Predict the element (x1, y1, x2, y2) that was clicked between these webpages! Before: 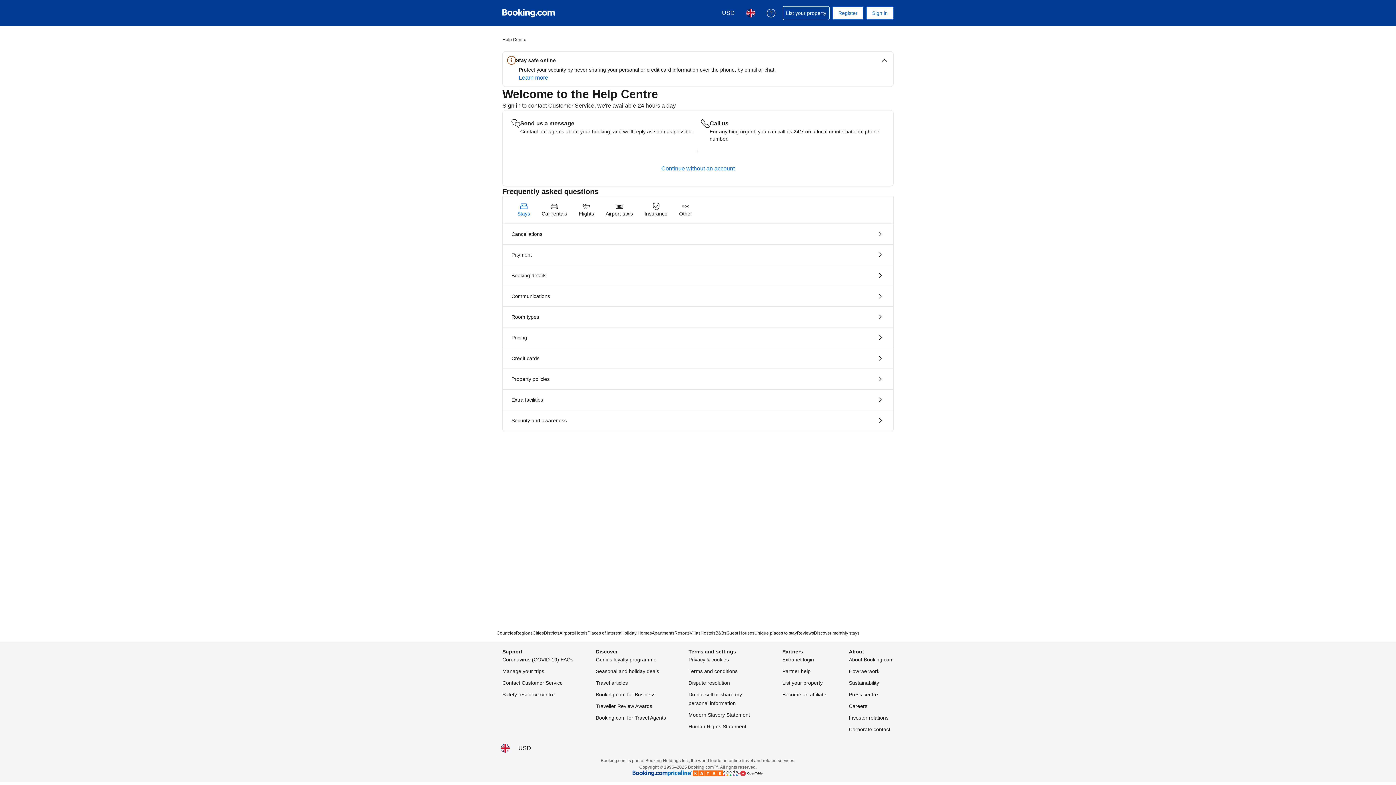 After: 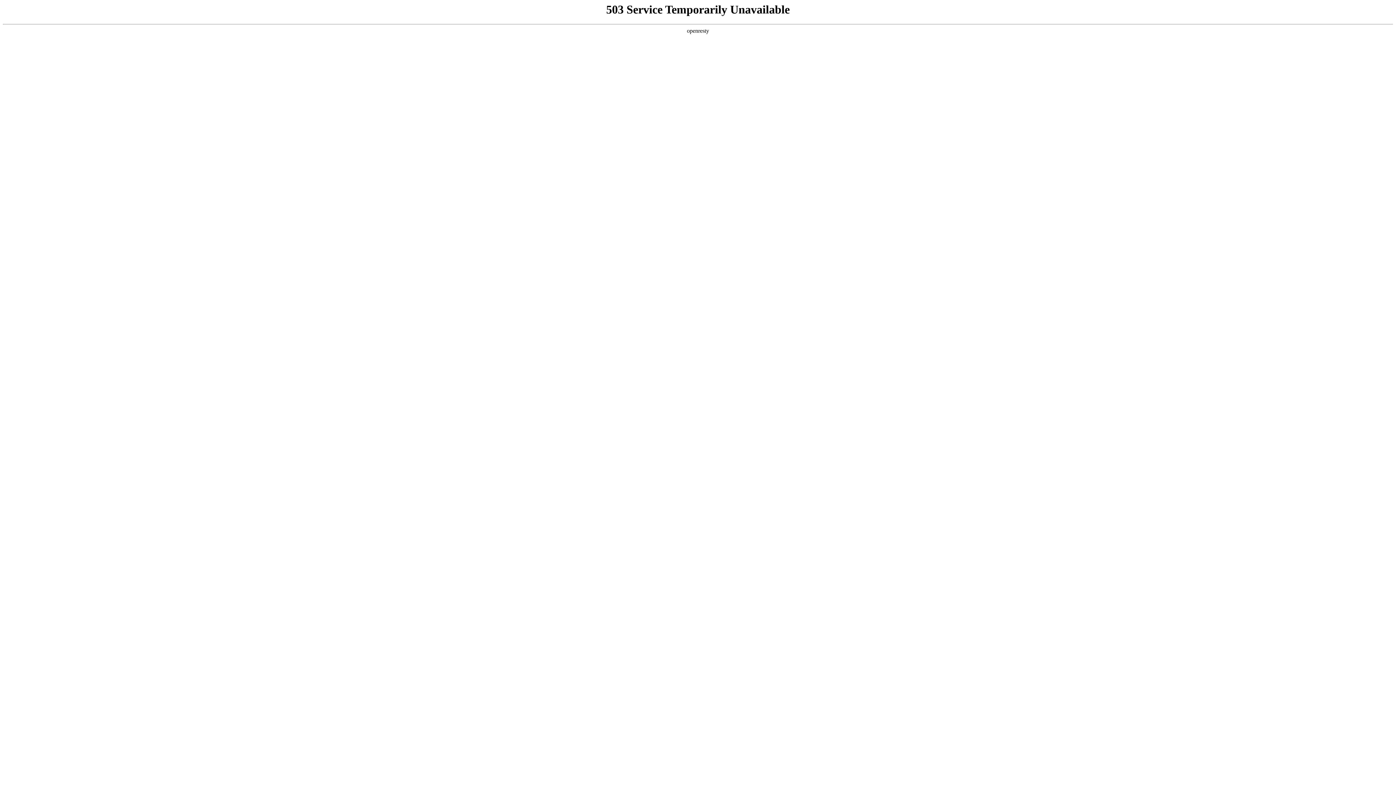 Action: bbox: (849, 690, 878, 699) label: Press centre